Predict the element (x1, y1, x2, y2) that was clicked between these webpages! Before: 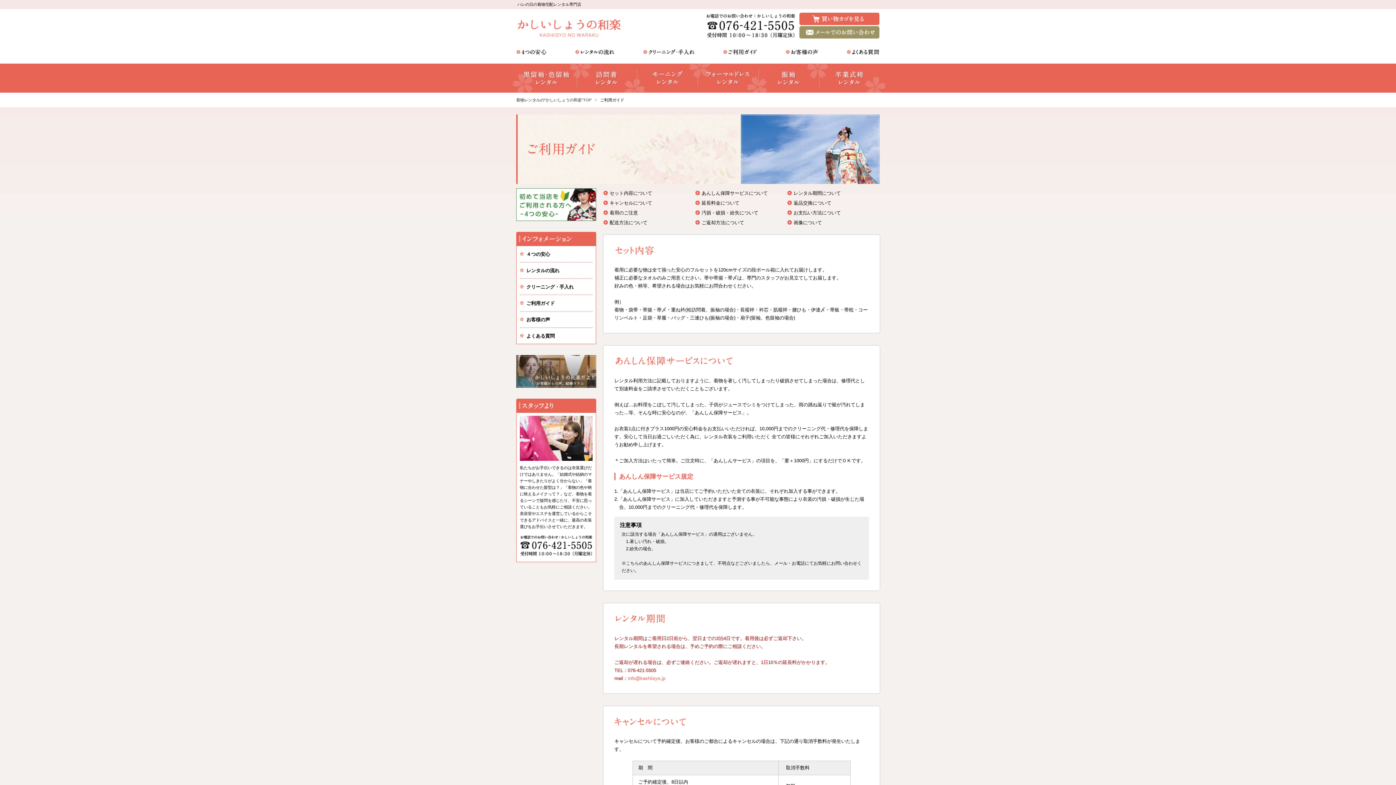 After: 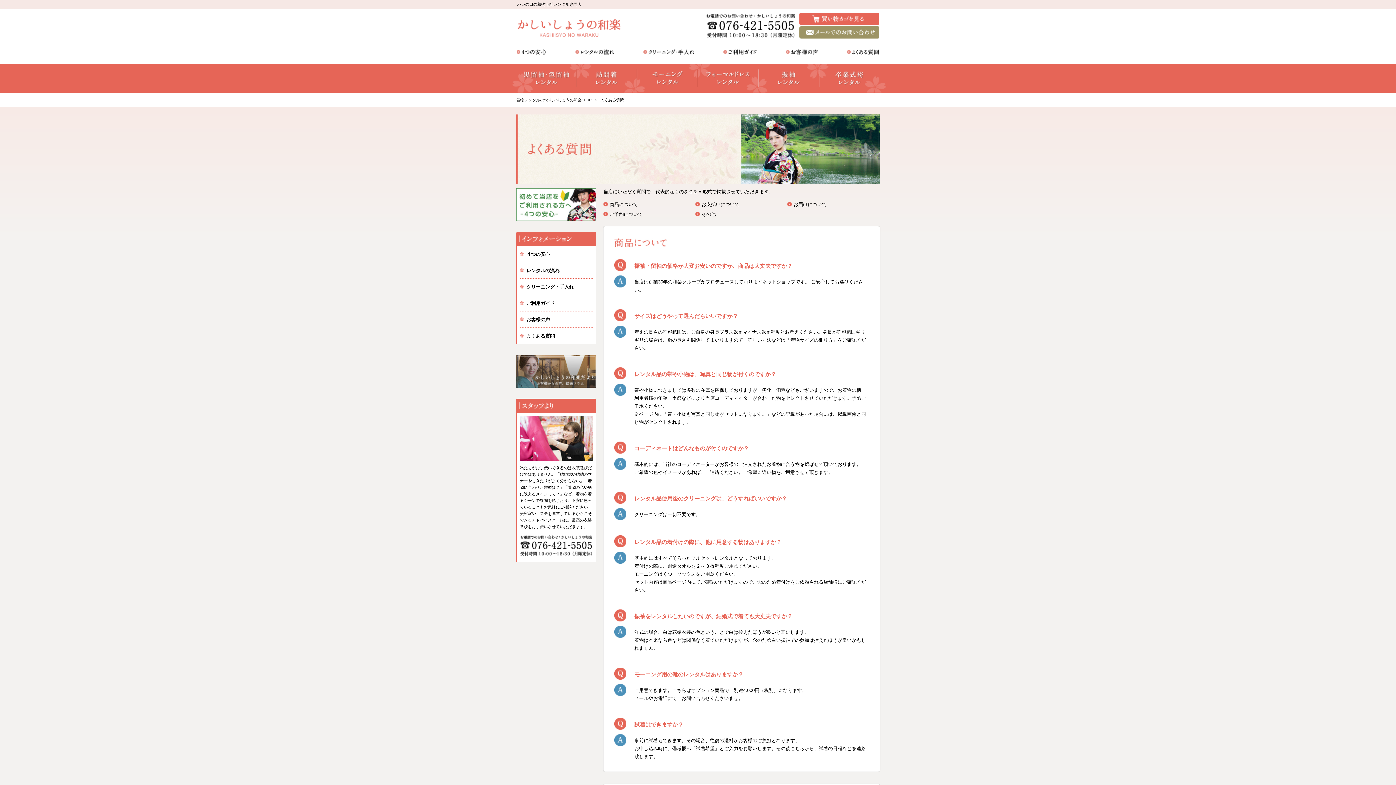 Action: bbox: (520, 328, 592, 344) label: よくある質問